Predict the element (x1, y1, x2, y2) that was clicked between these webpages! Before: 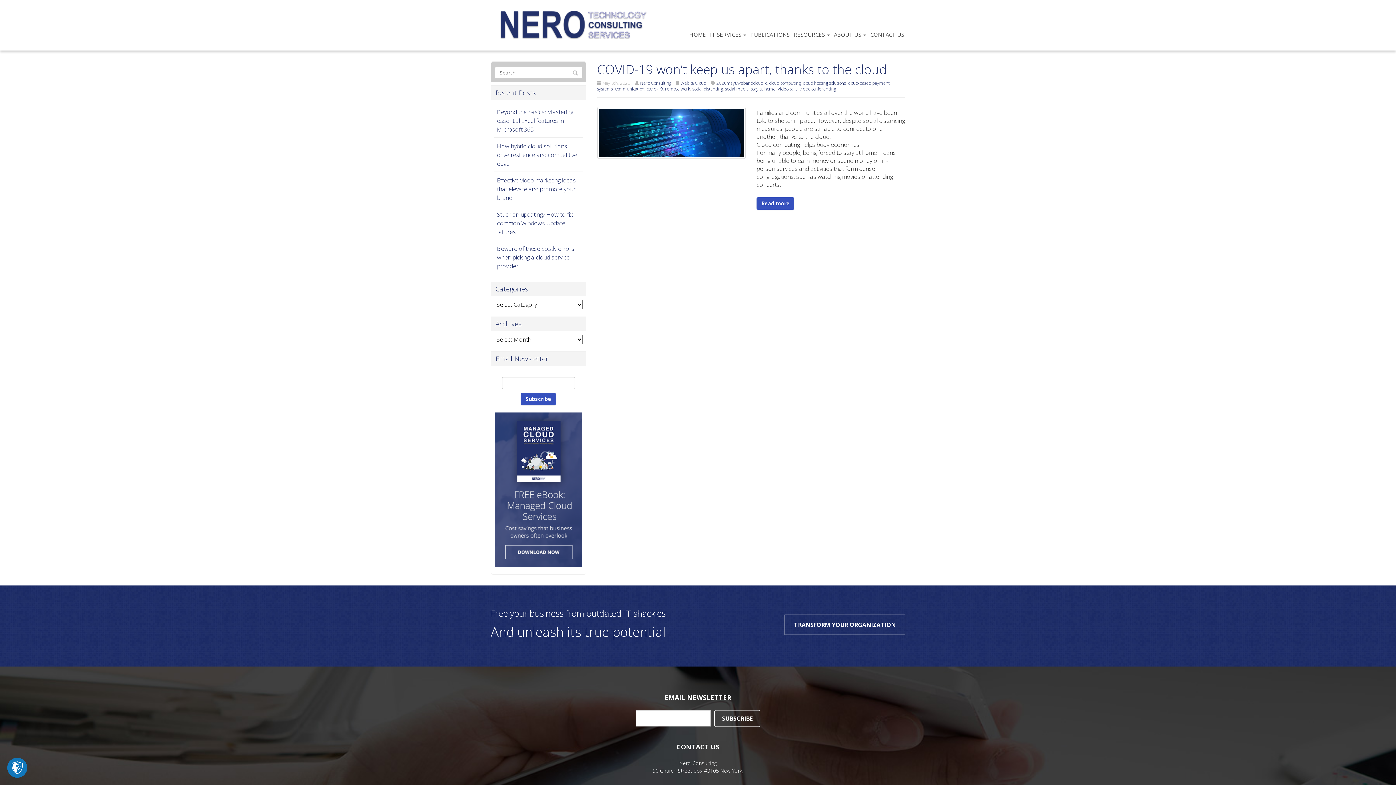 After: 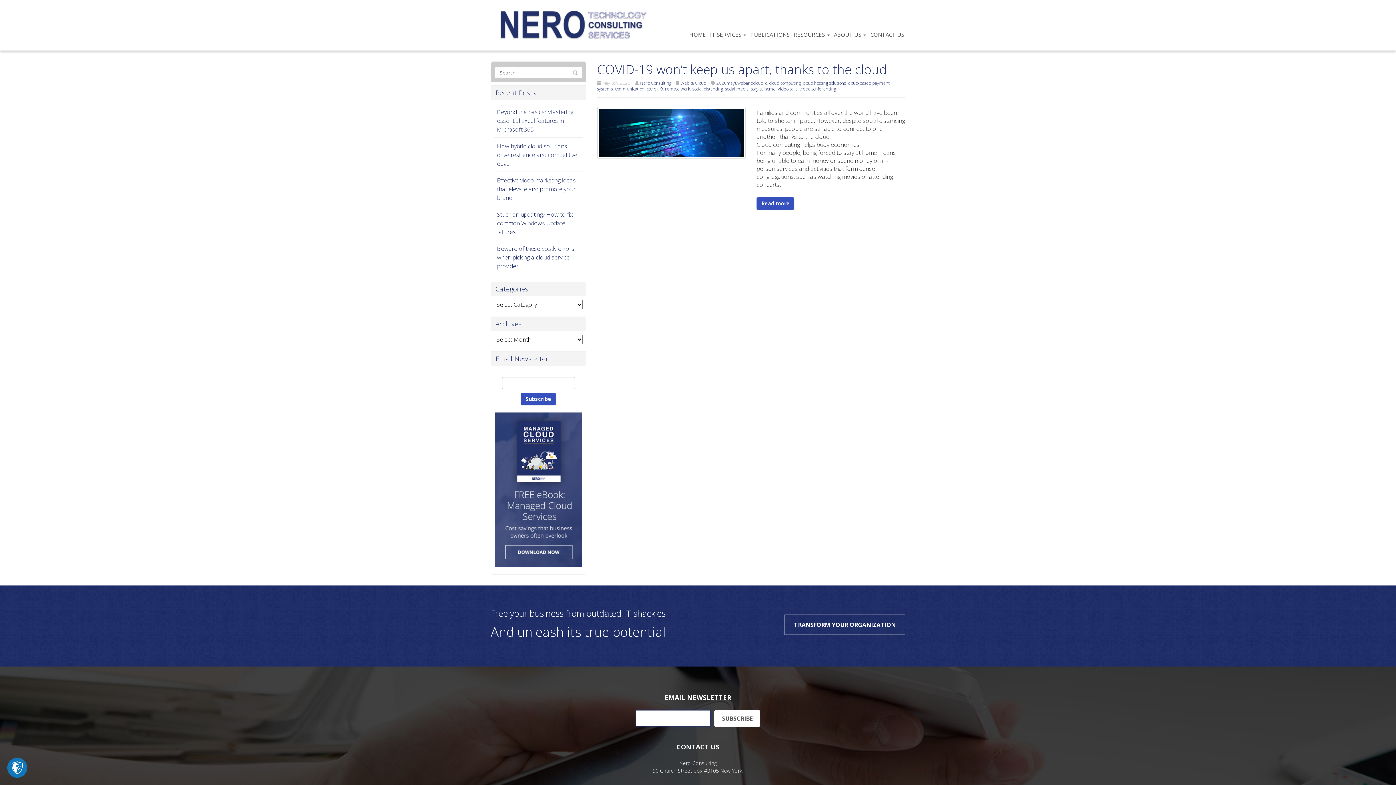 Action: bbox: (714, 710, 760, 727) label: SUBSCRIBE